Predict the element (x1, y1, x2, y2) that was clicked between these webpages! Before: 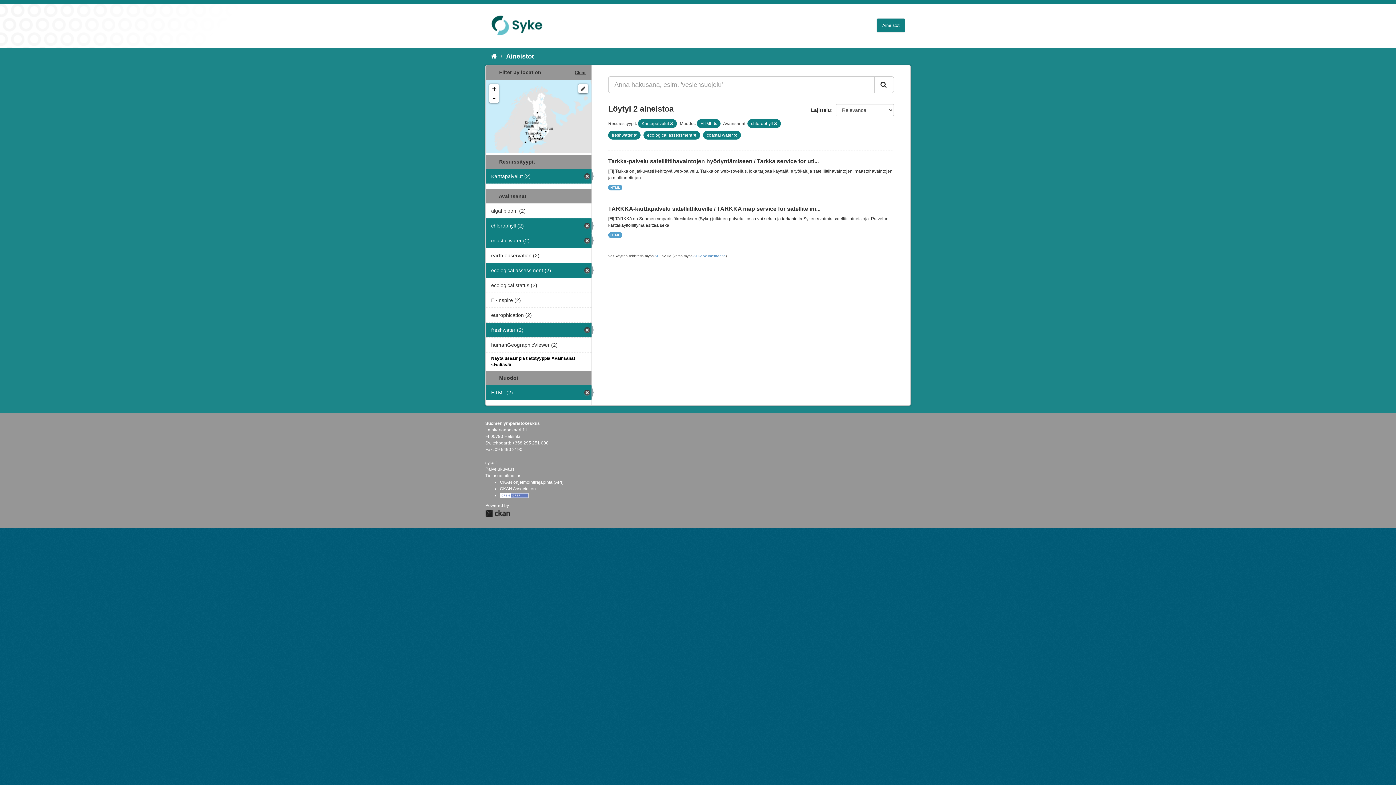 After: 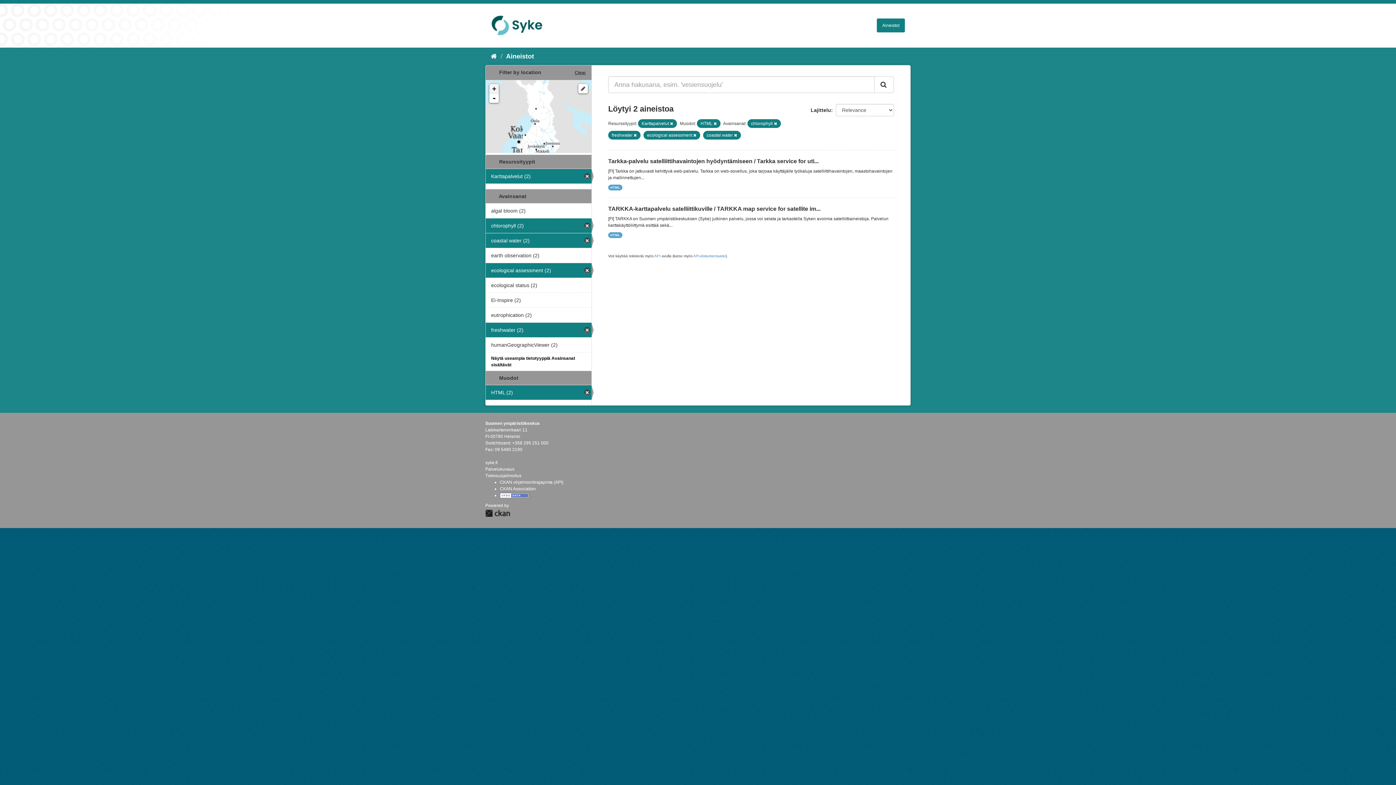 Action: bbox: (489, 84, 498, 93) label: +